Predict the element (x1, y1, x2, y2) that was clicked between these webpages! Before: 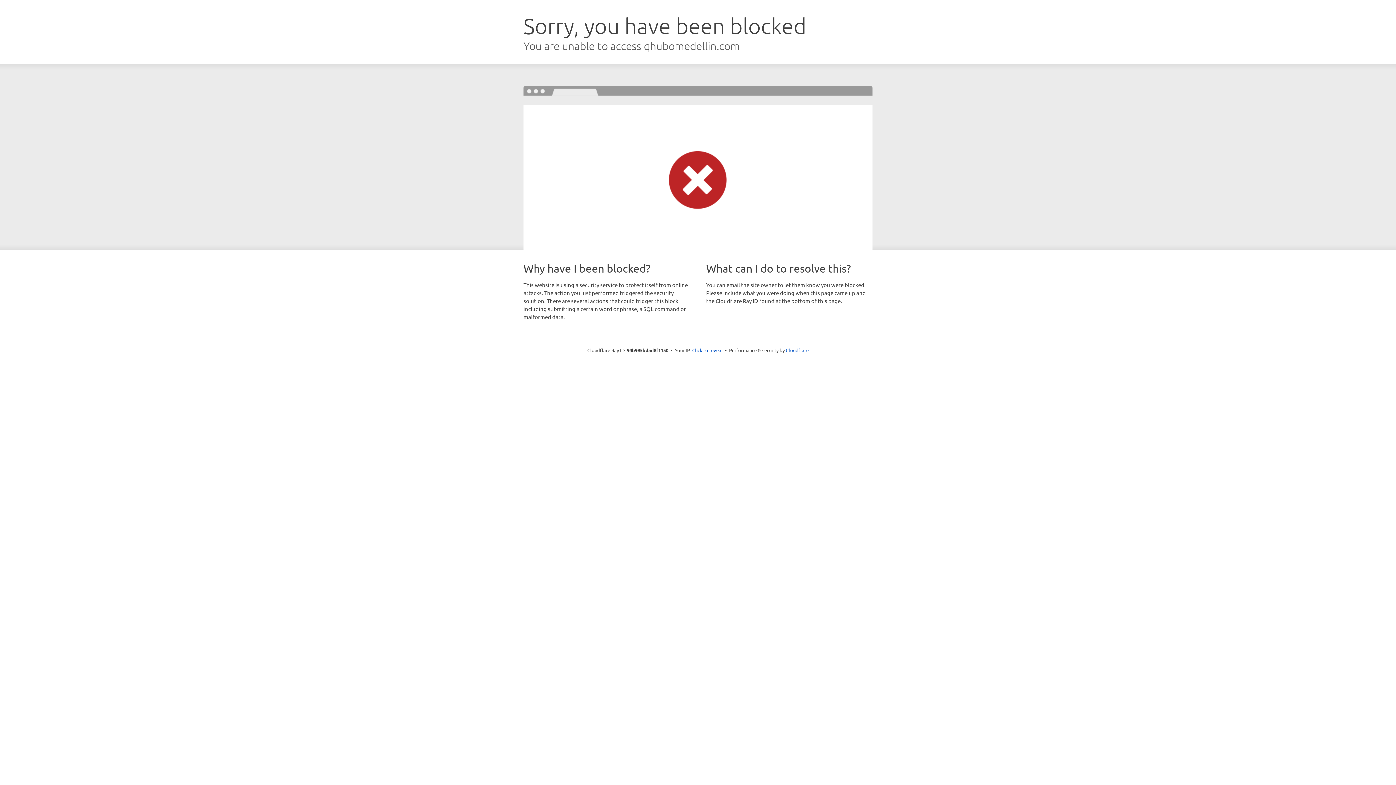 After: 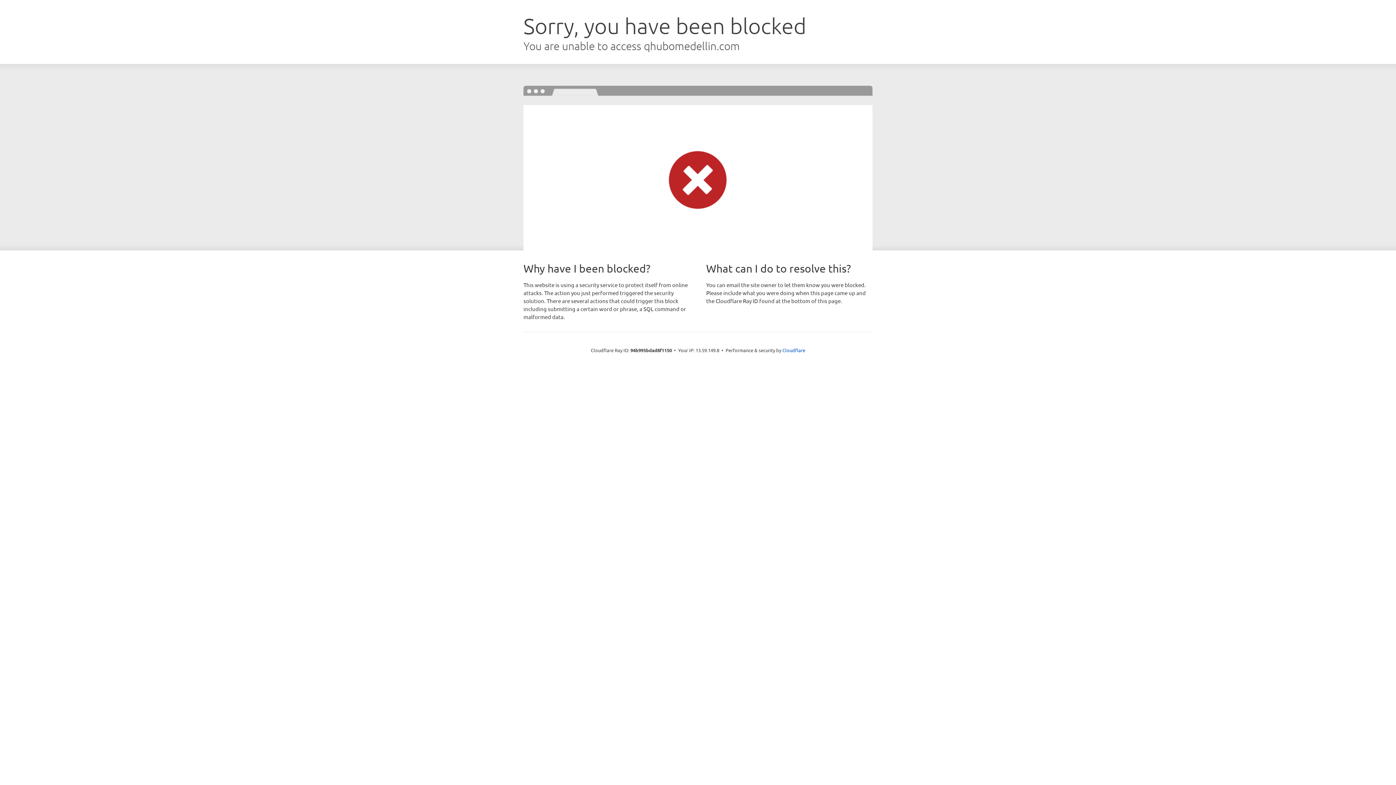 Action: label: Click to reveal bbox: (692, 346, 722, 353)